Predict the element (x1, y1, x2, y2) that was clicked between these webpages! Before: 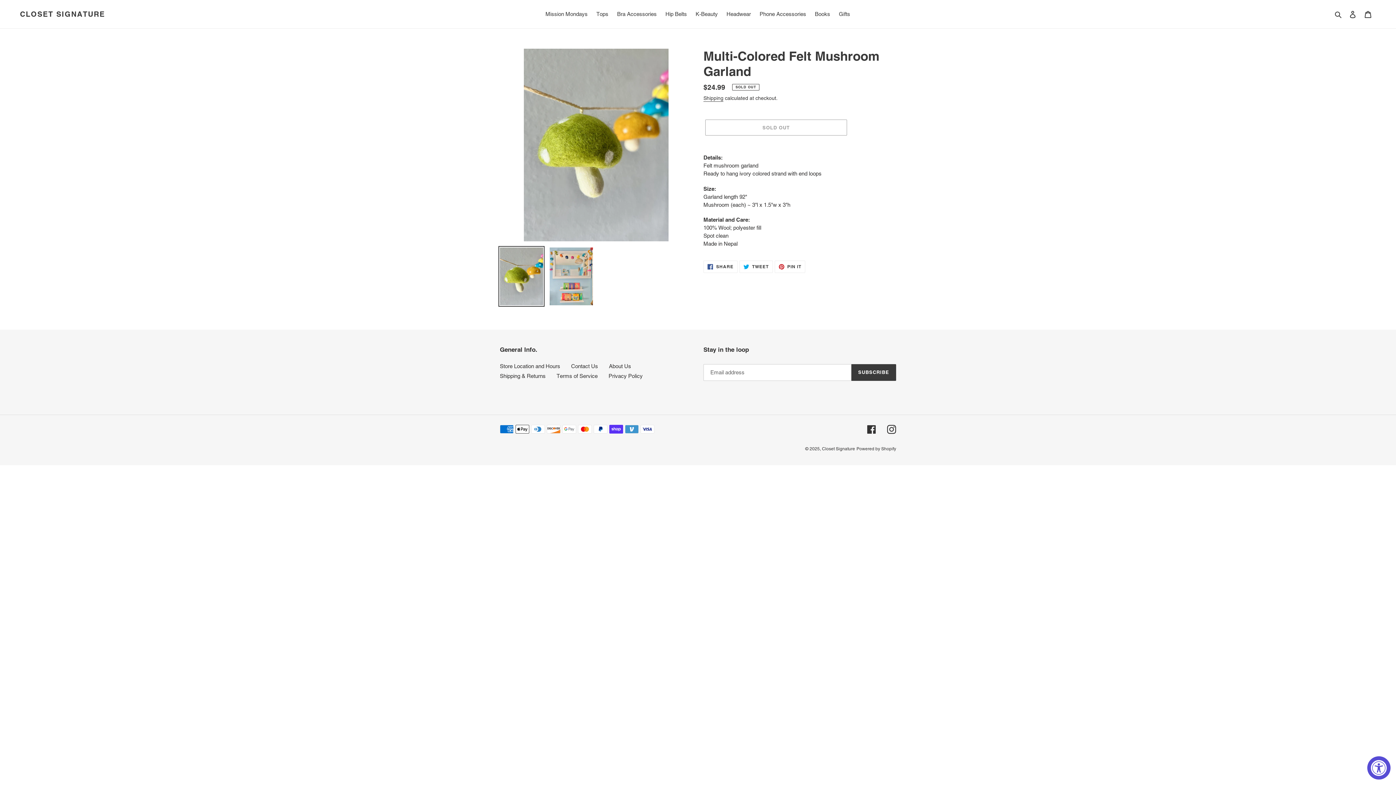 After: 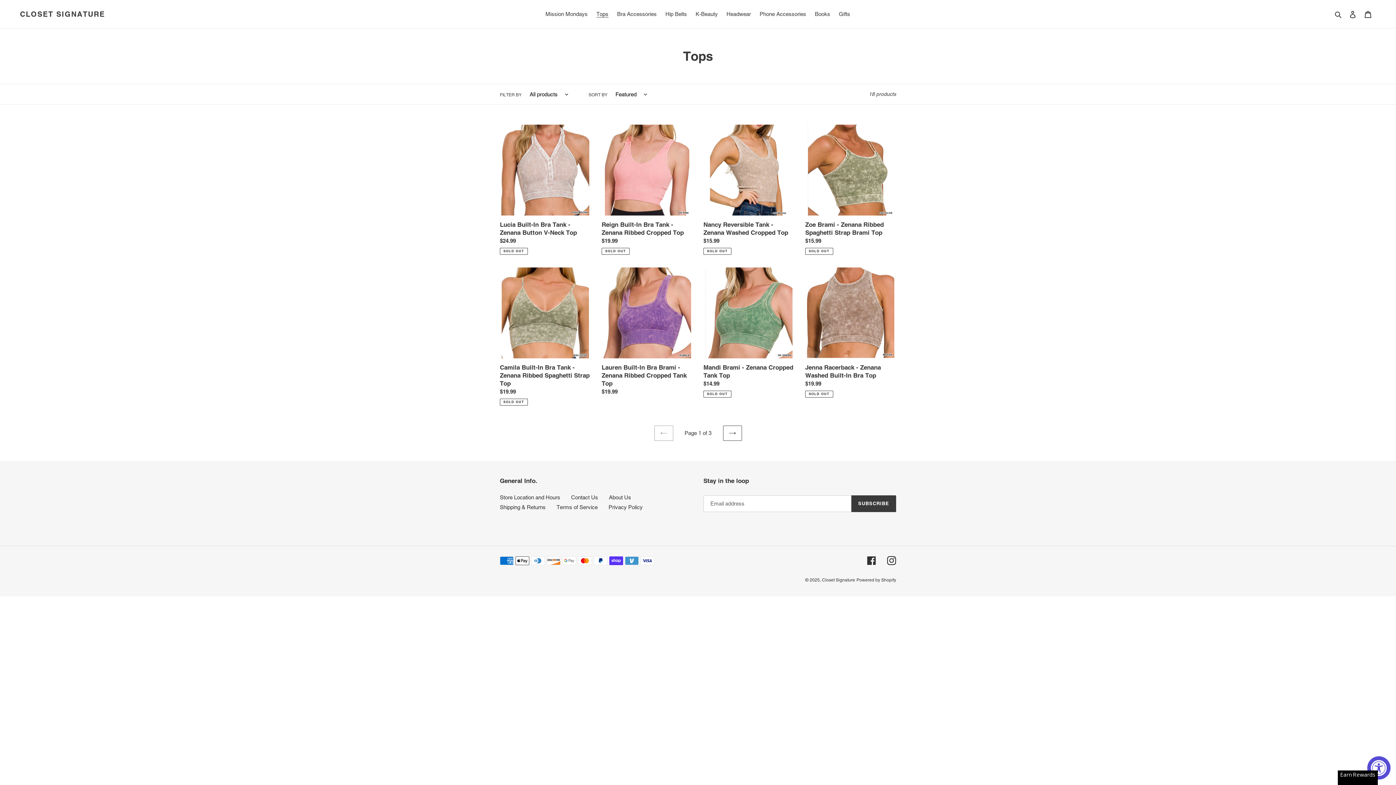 Action: bbox: (592, 9, 612, 19) label: Tops